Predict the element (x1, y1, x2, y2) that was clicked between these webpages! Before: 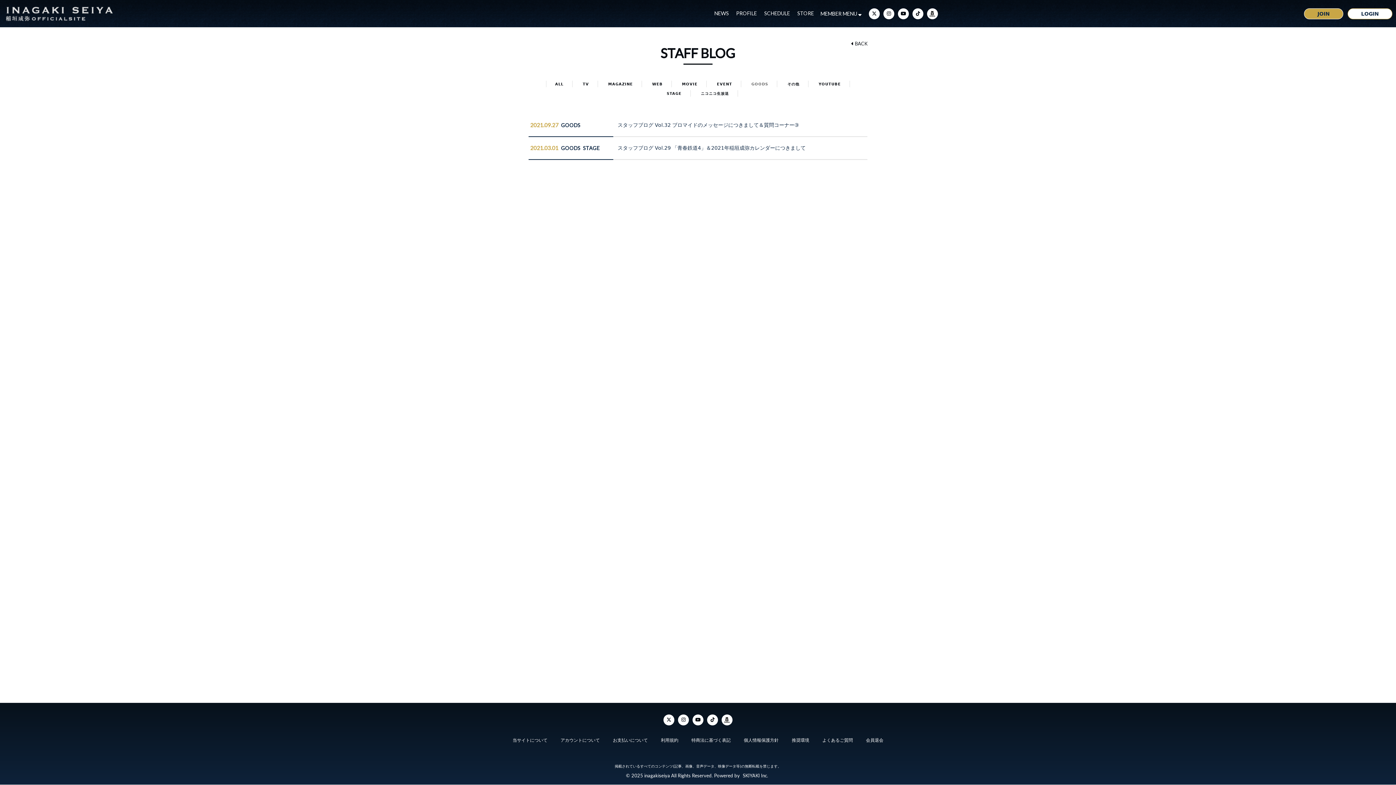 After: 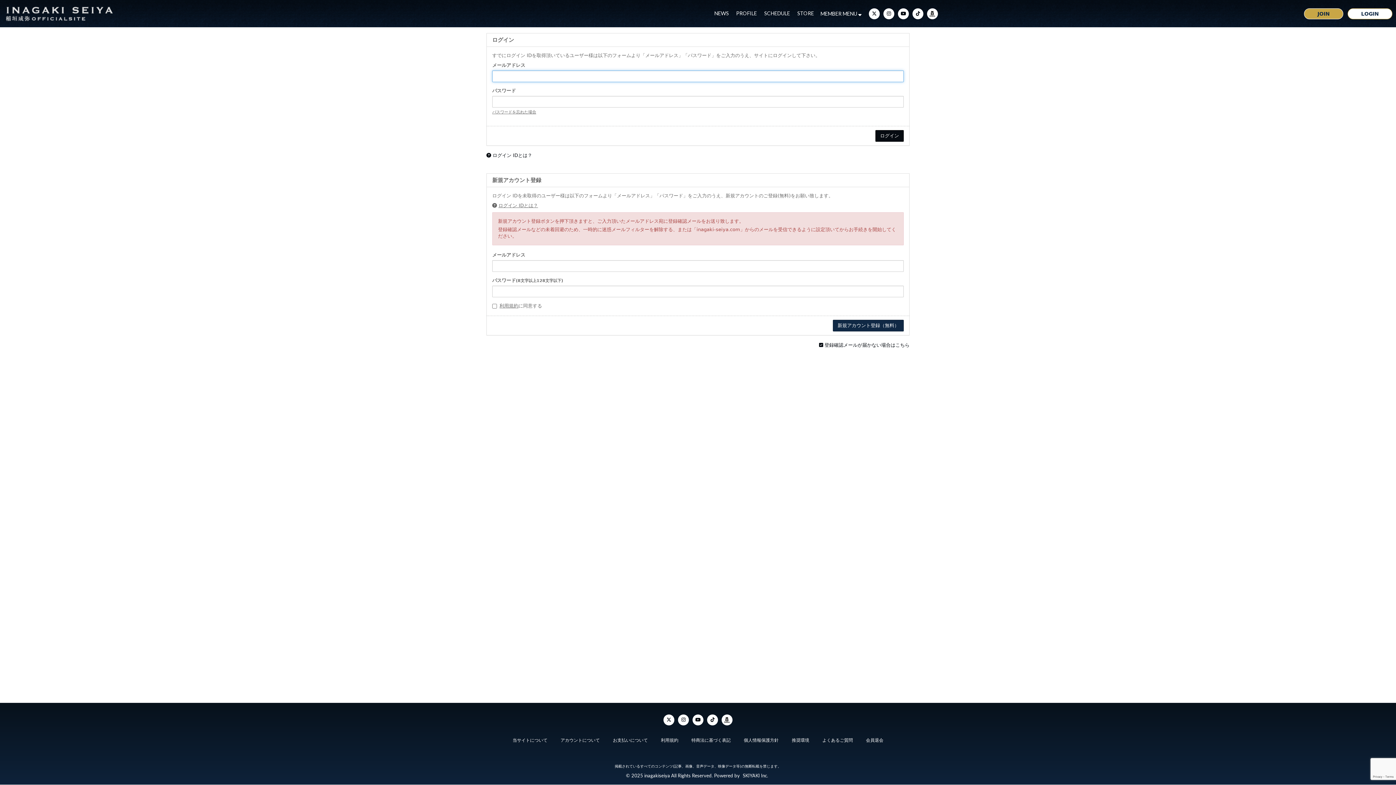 Action: bbox: (1349, 7, 1390, 20) label: LOGIN